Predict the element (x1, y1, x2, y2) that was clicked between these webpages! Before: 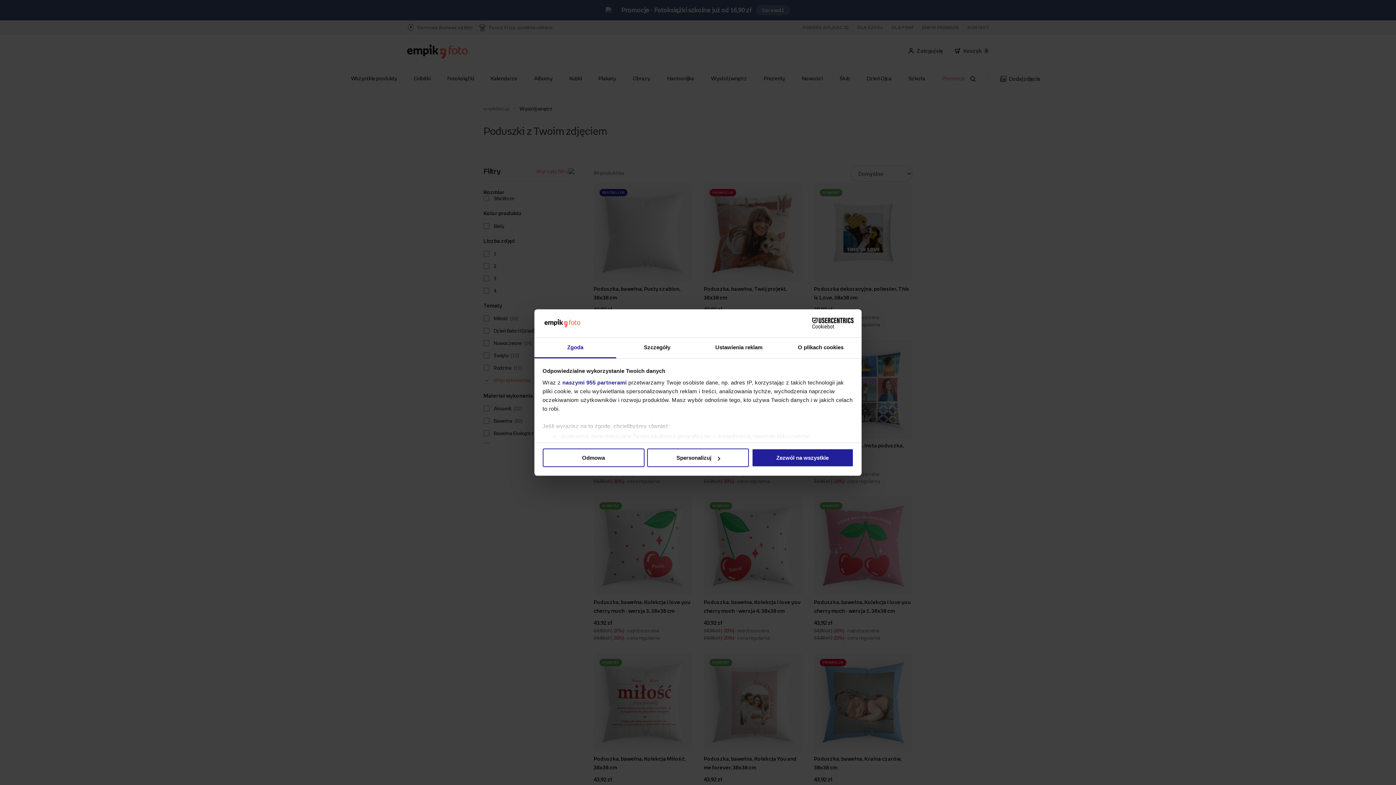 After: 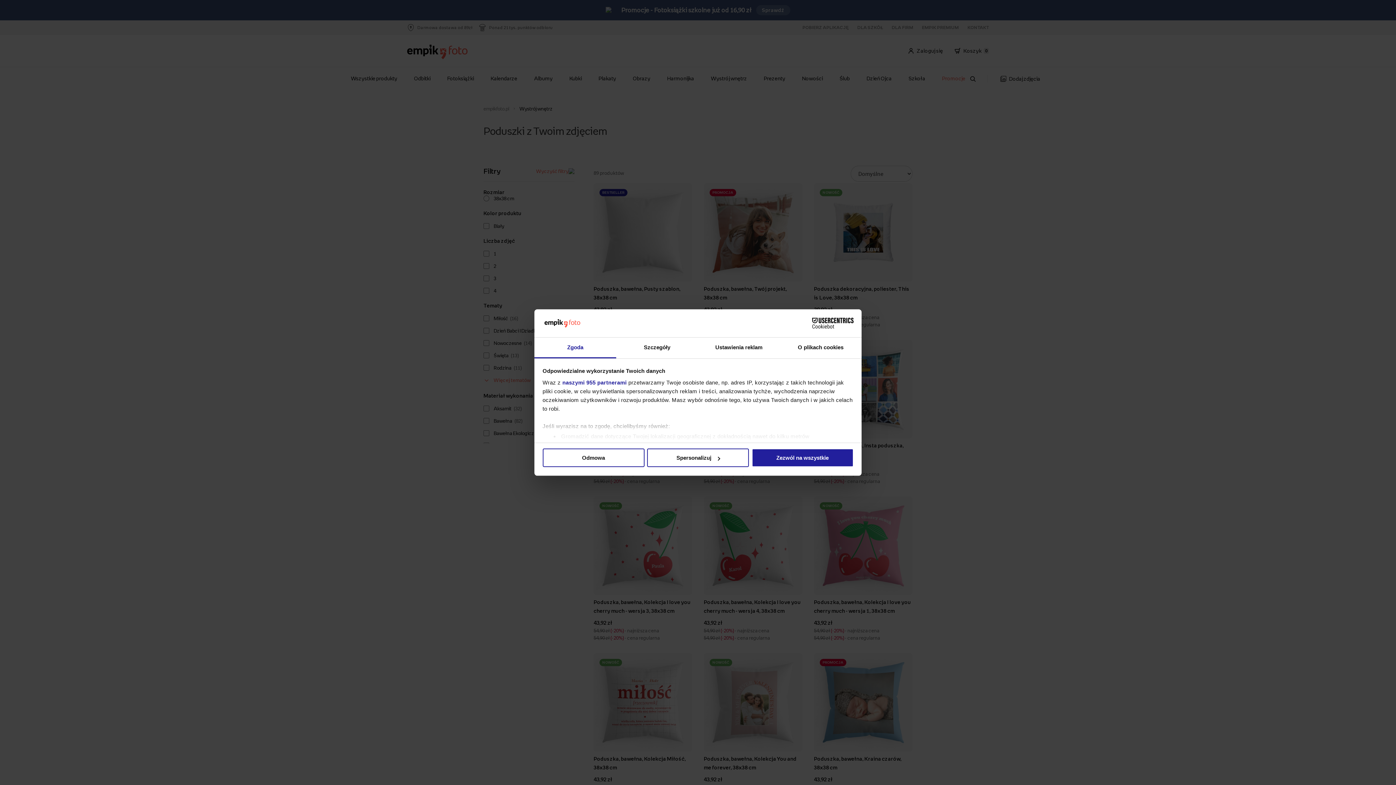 Action: label: Cookiebot - opens in a new window bbox: (790, 318, 853, 328)